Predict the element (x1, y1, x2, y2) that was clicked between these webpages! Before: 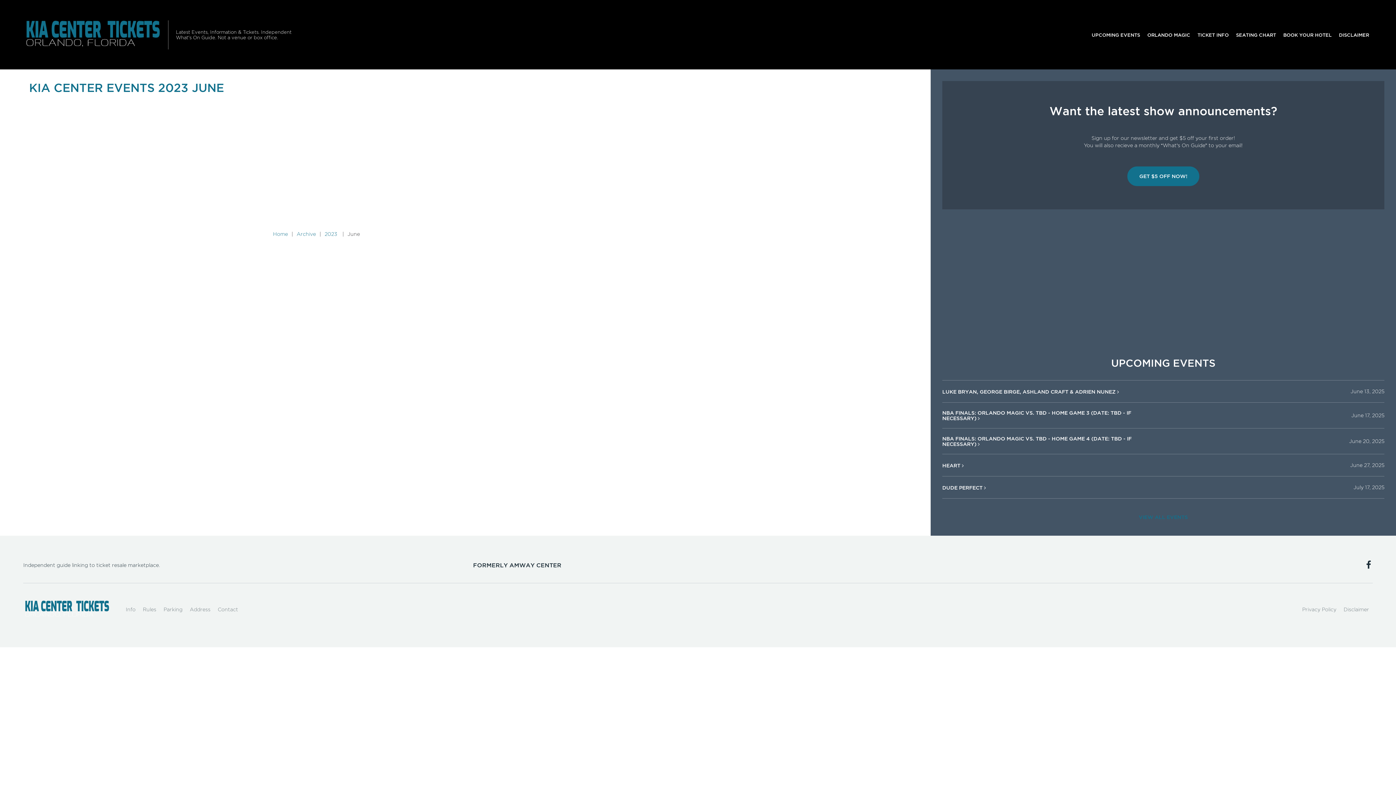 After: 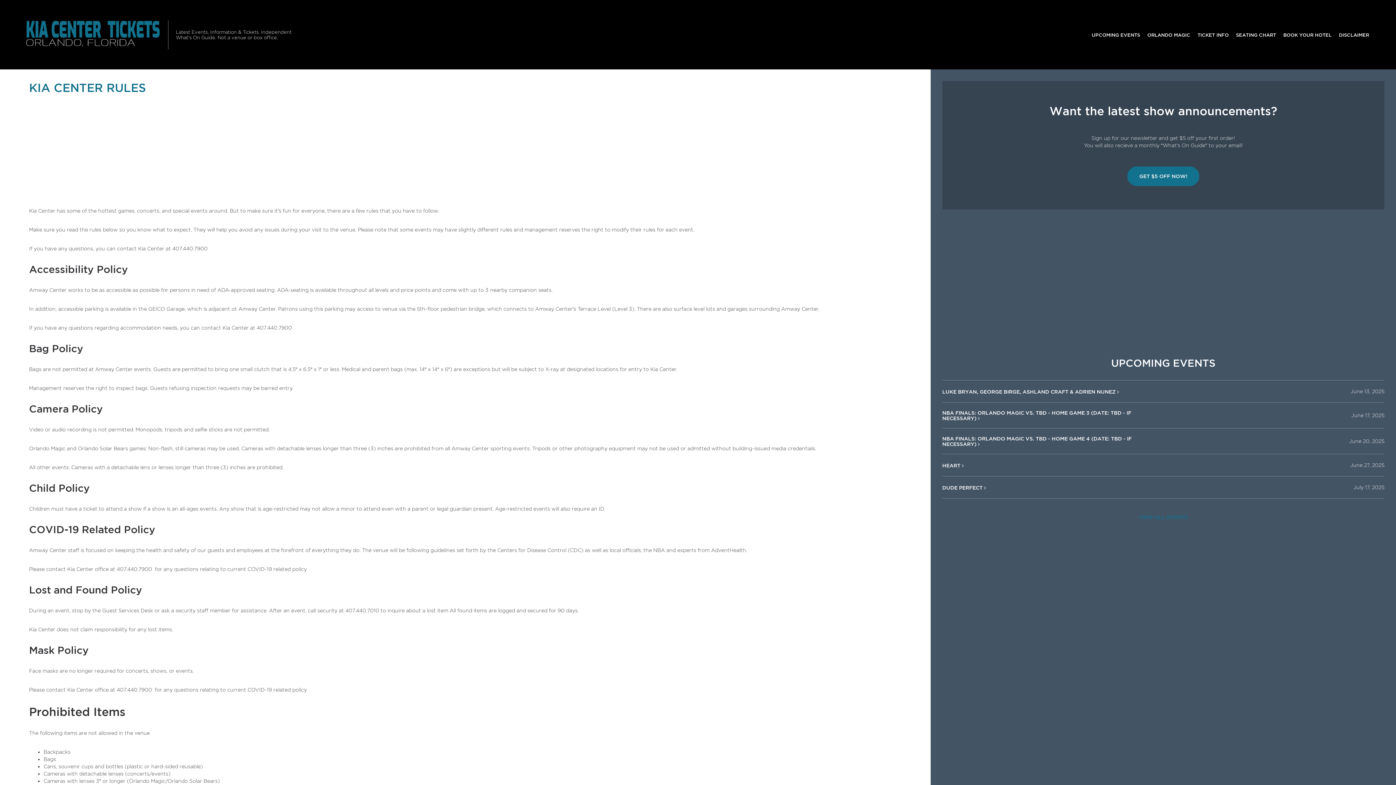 Action: bbox: (139, 602, 160, 617) label: Rules